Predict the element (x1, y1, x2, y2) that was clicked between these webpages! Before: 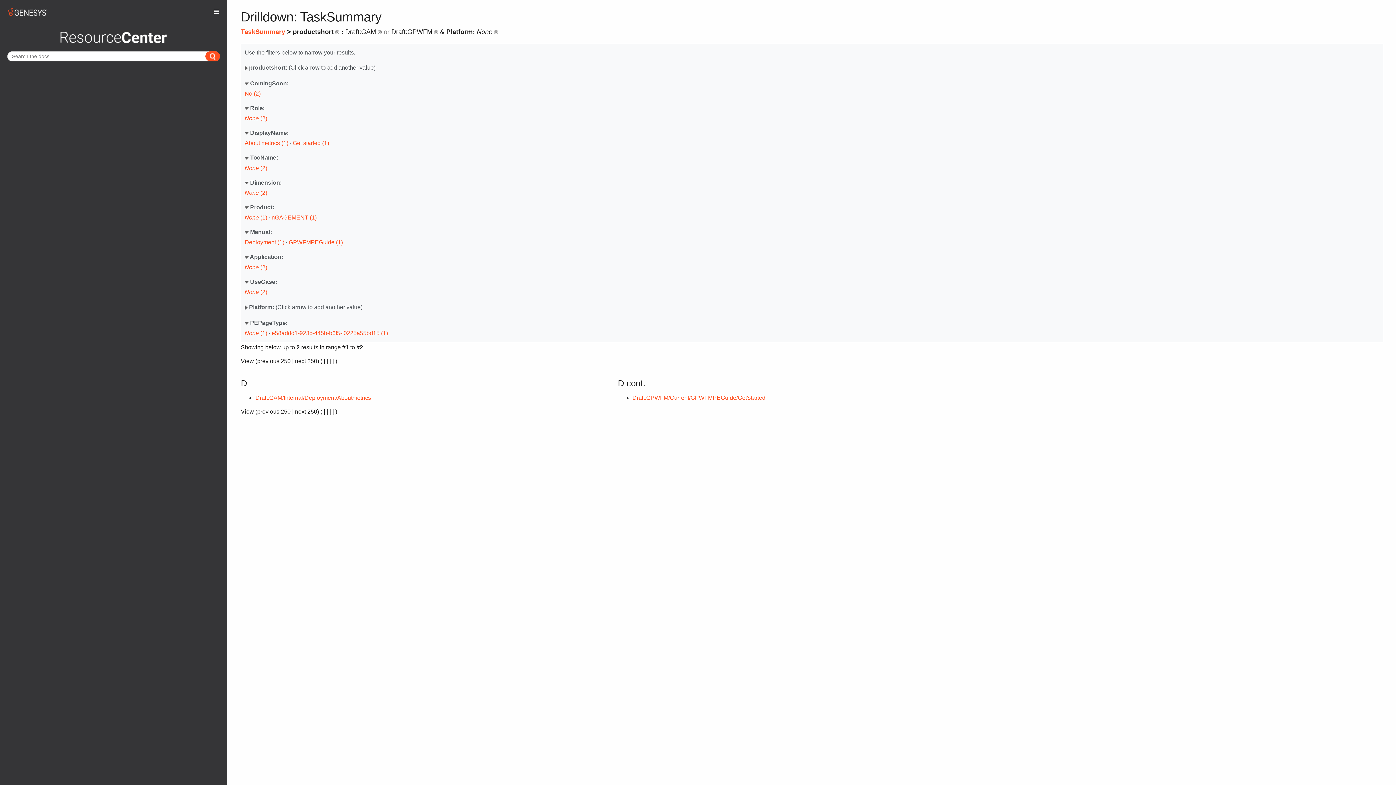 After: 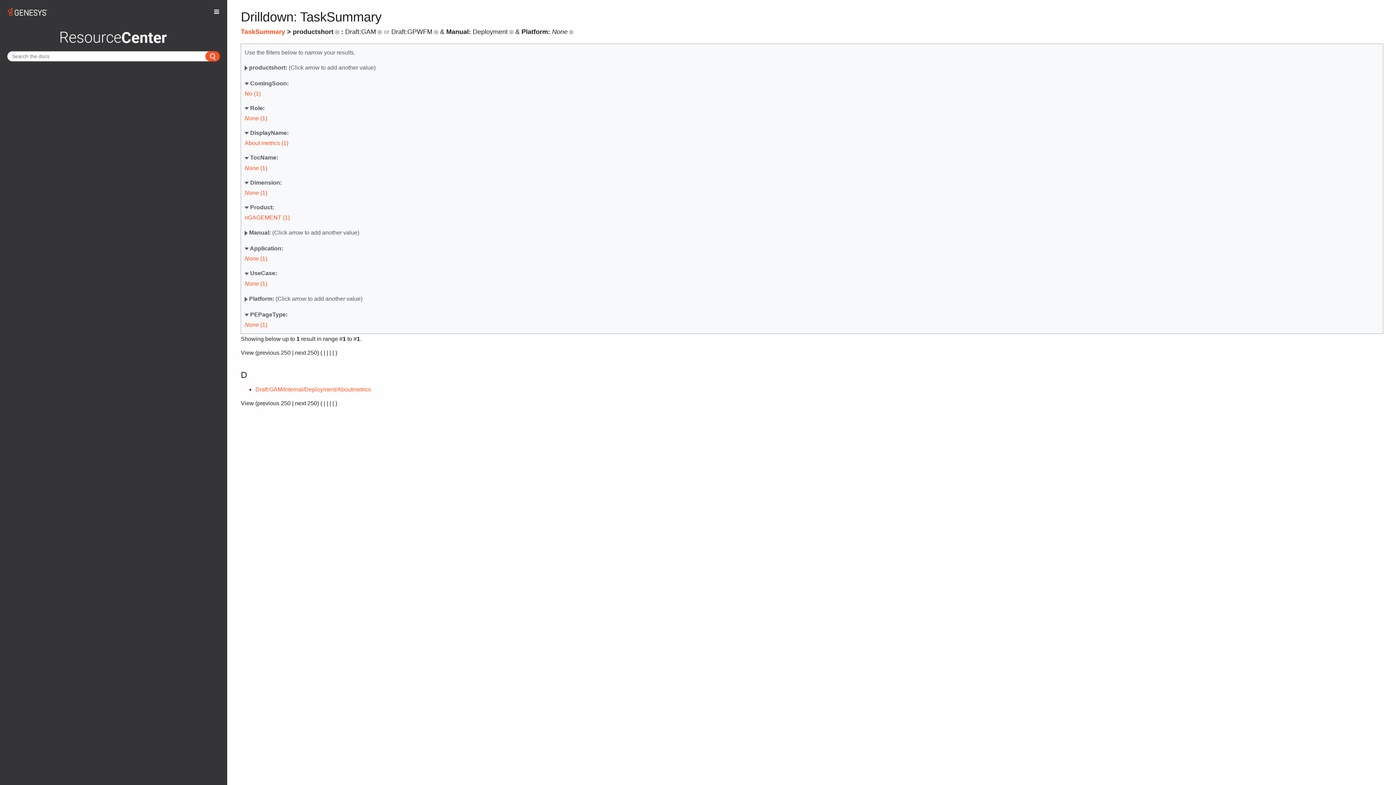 Action: bbox: (244, 239, 284, 245) label: Deployment (1)